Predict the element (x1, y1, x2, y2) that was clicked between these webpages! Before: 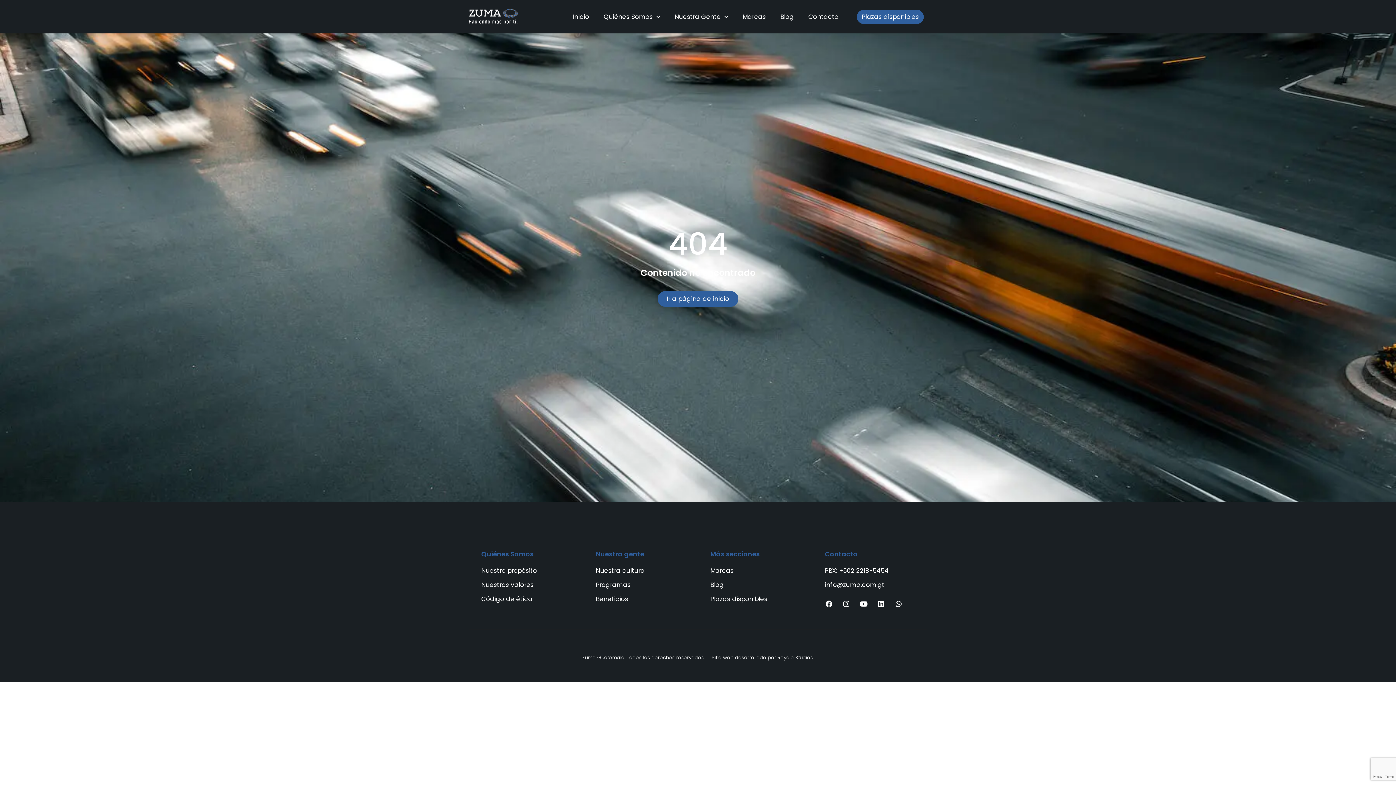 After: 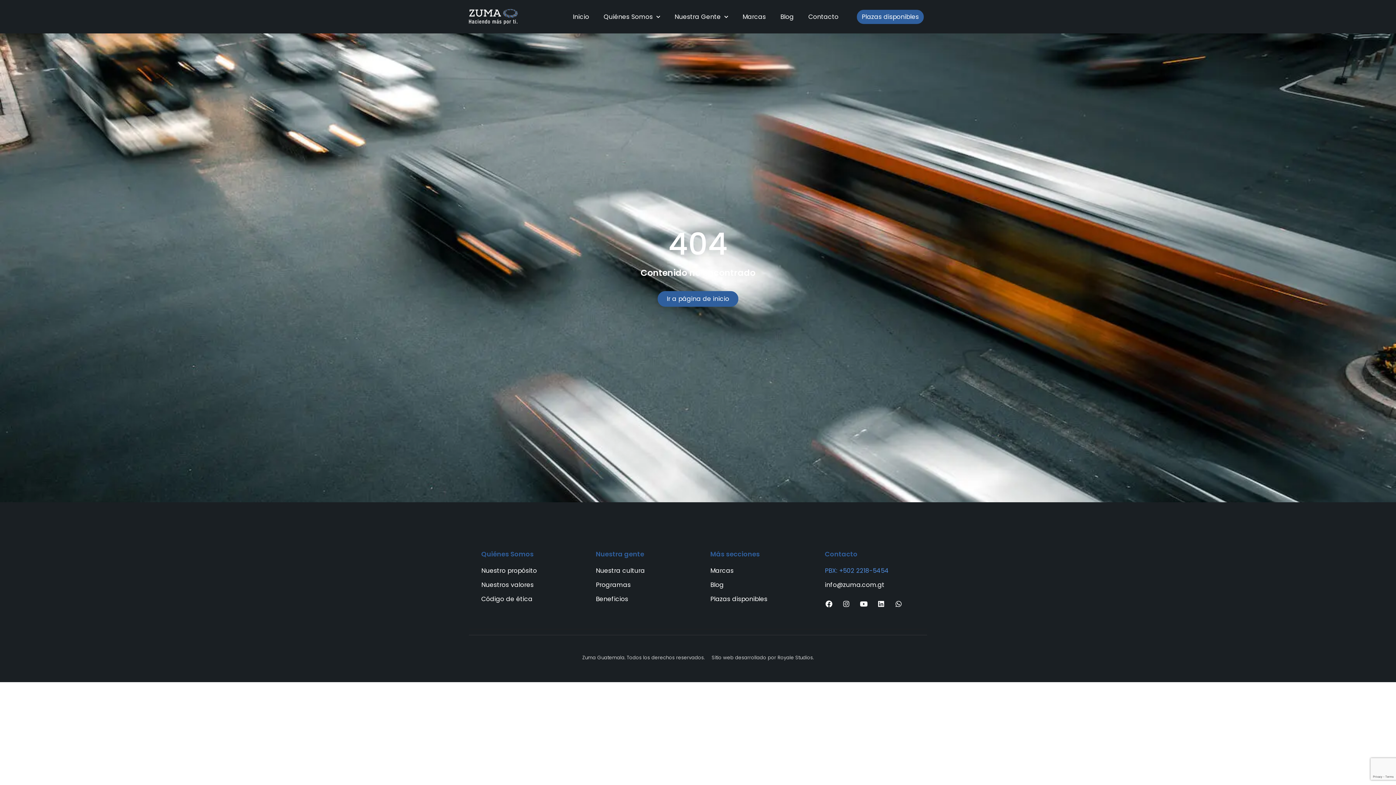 Action: bbox: (825, 566, 914, 575) label: PBX: +502 2218-5454